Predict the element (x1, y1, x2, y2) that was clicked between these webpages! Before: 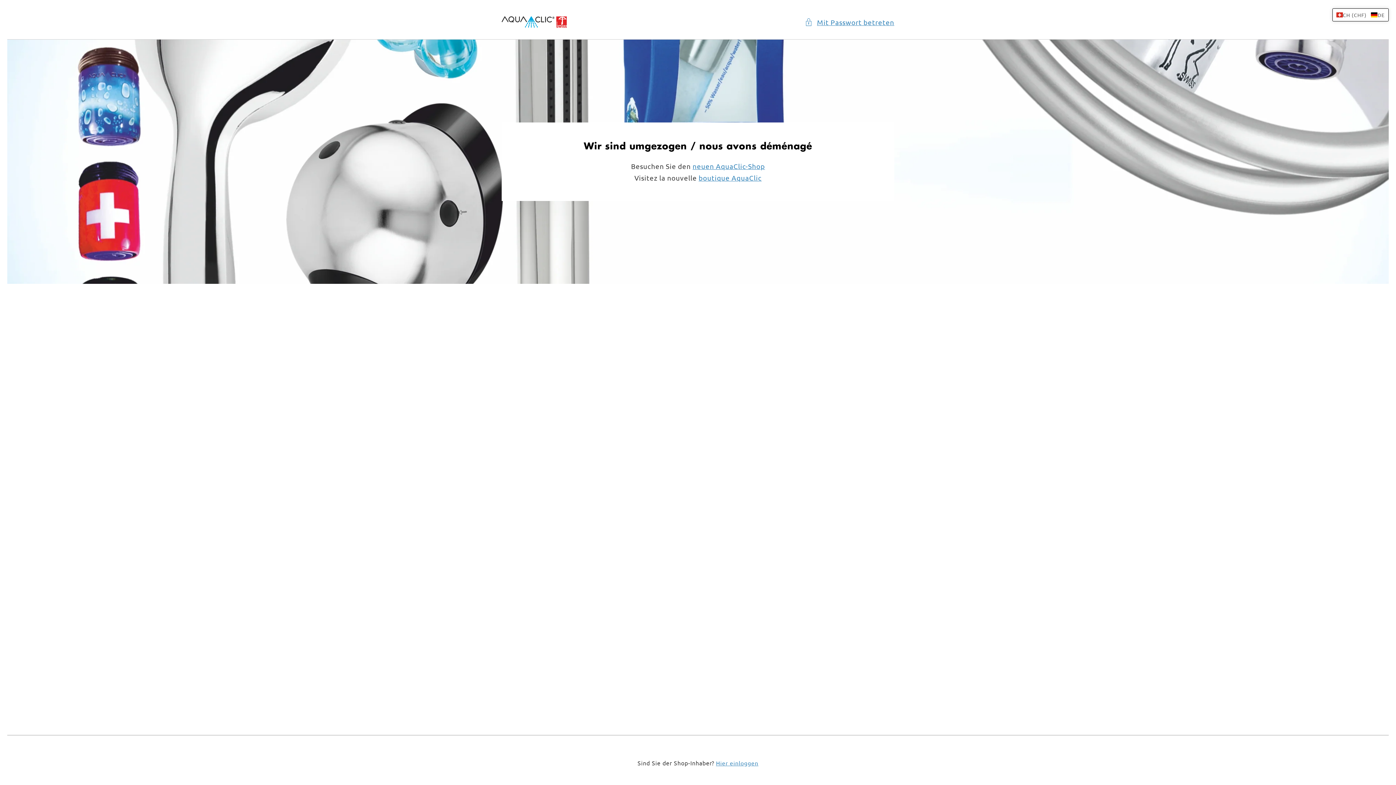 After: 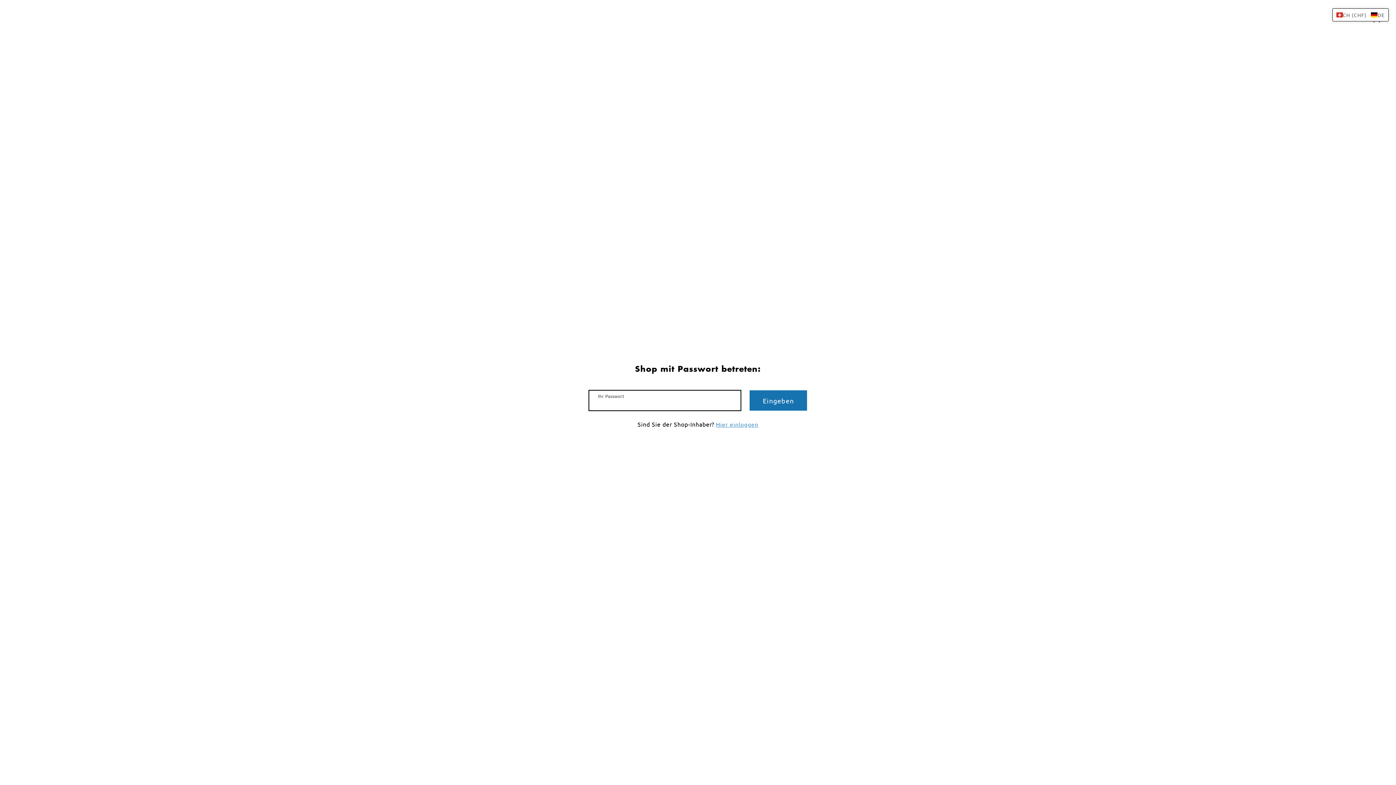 Action: label: Mit Passwort betreten bbox: (805, 16, 894, 28)